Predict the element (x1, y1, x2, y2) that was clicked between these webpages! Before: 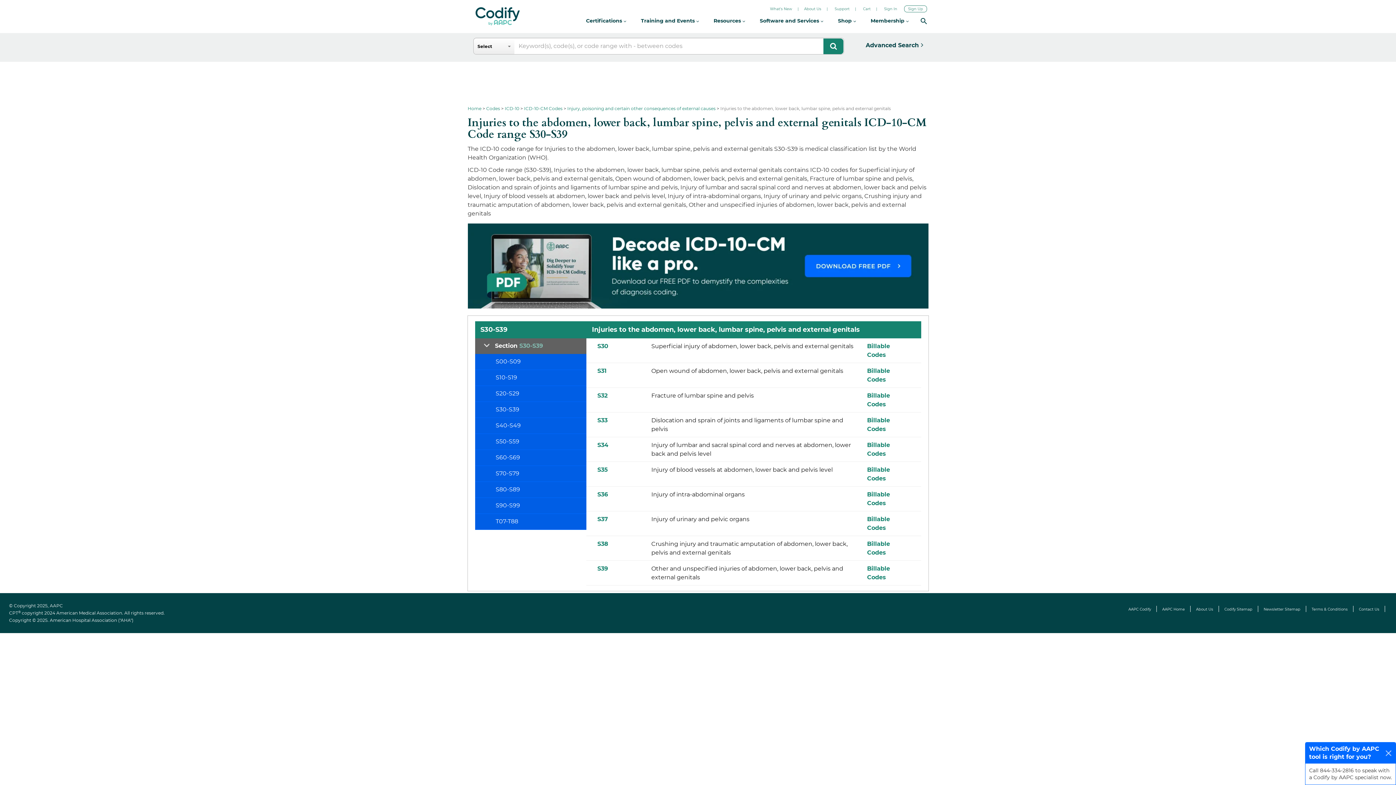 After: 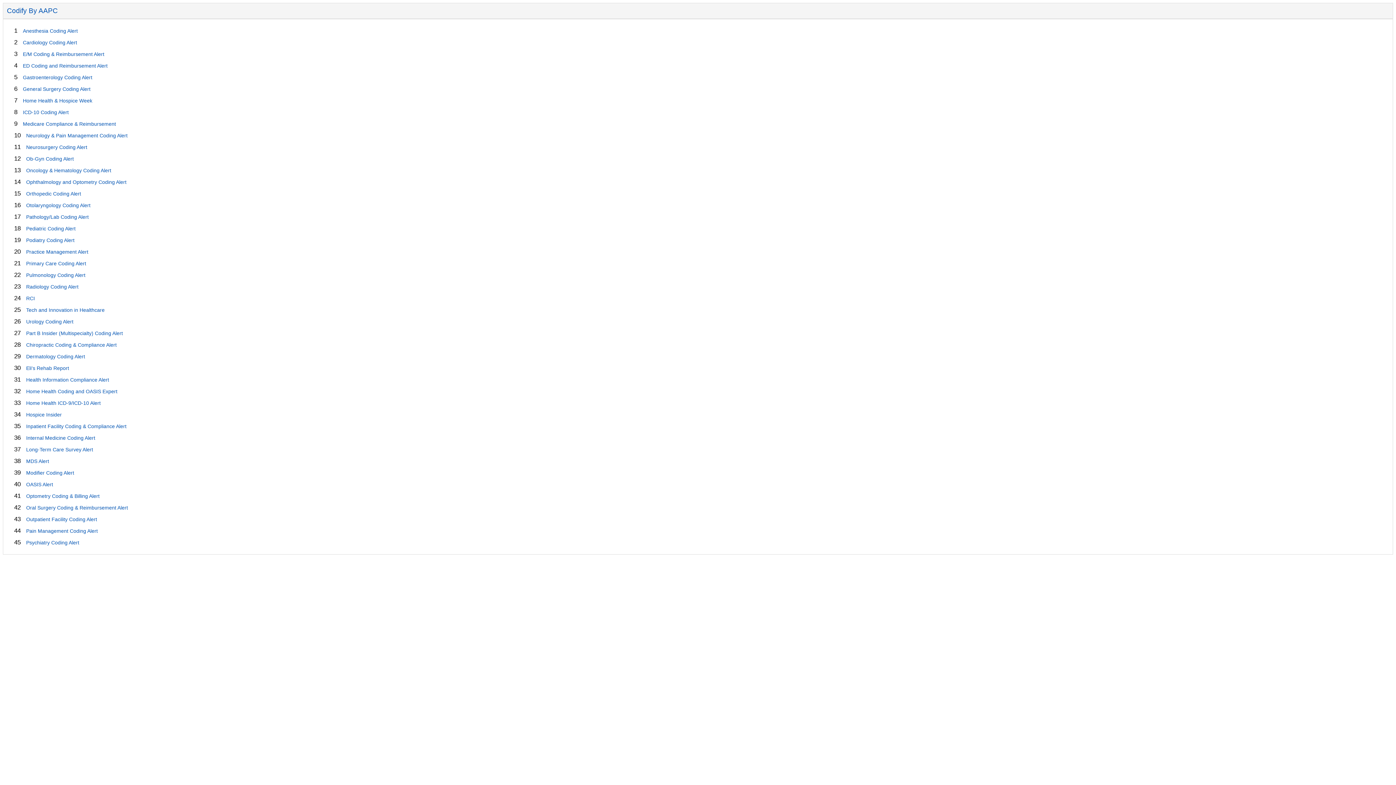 Action: label: Newsletter Sitemap bbox: (1264, 607, 1300, 612)